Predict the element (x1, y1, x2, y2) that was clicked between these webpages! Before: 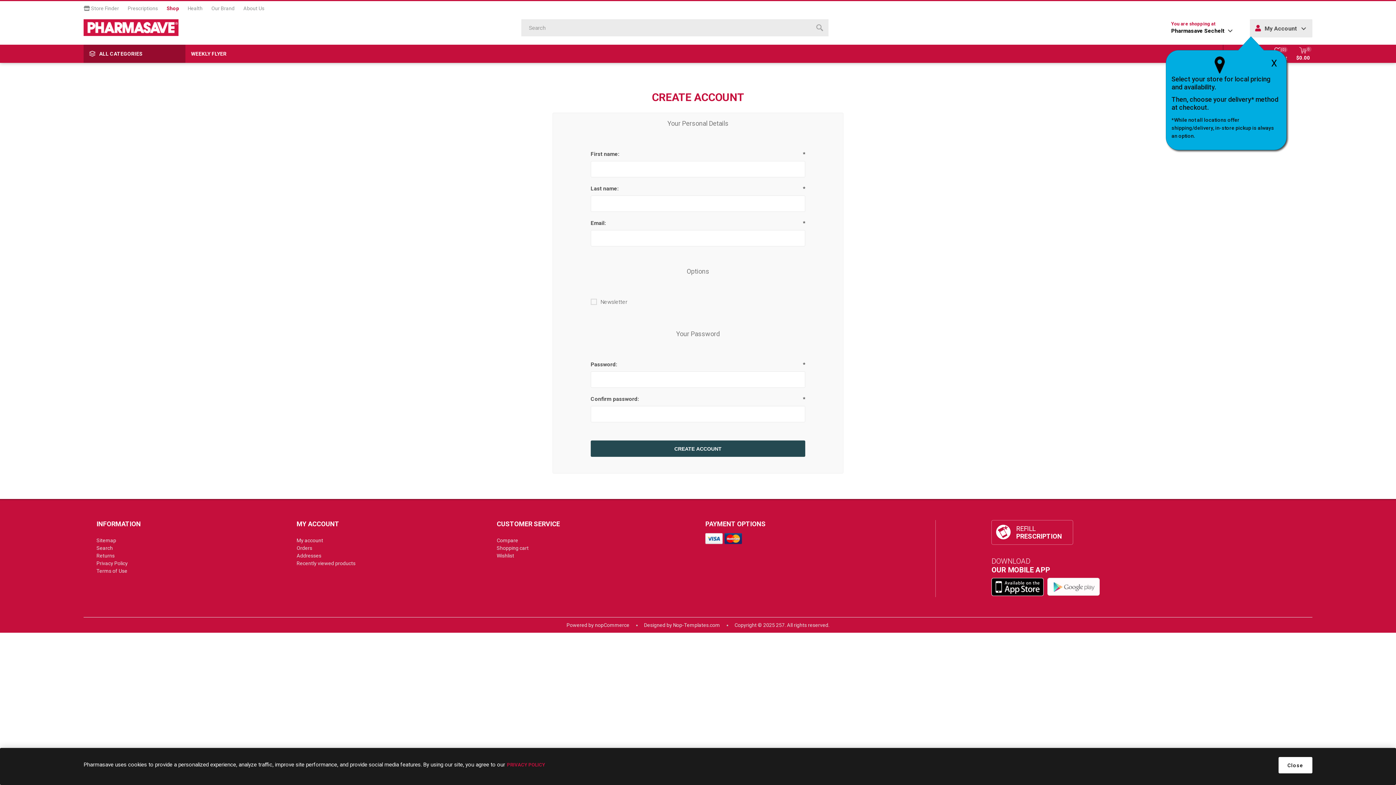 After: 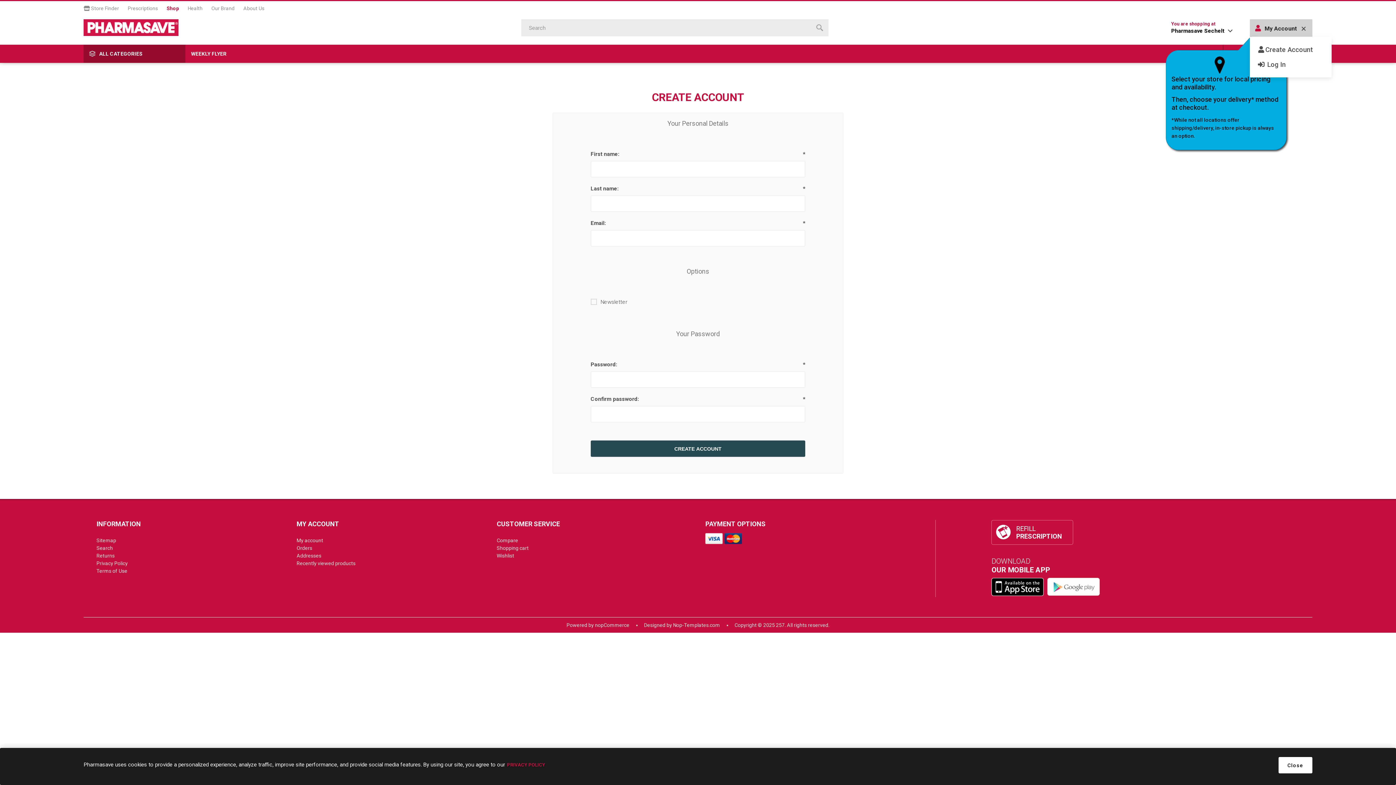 Action: label:  My Account bbox: (1250, 19, 1312, 37)